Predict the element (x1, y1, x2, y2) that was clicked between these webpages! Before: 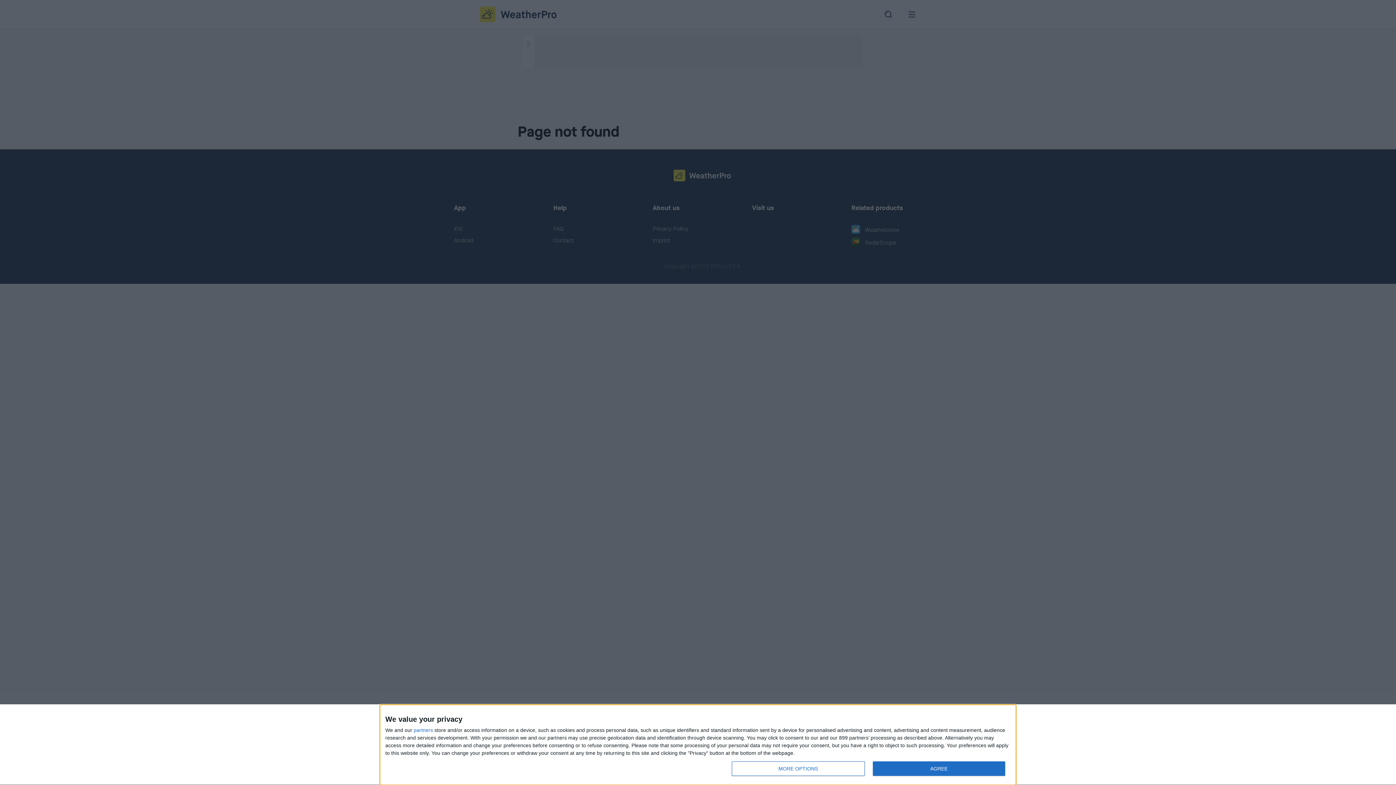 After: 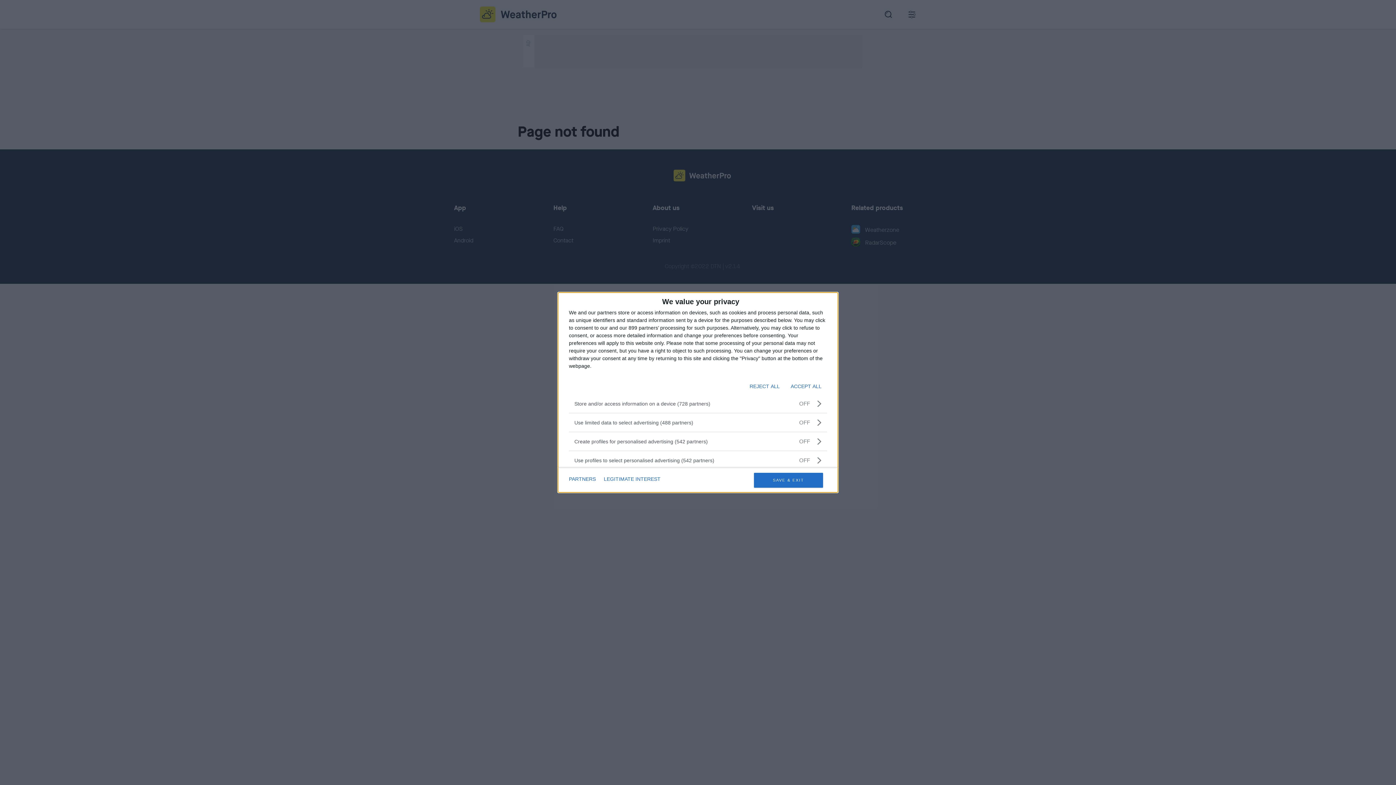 Action: label: MORE OPTIONS bbox: (732, 761, 864, 776)